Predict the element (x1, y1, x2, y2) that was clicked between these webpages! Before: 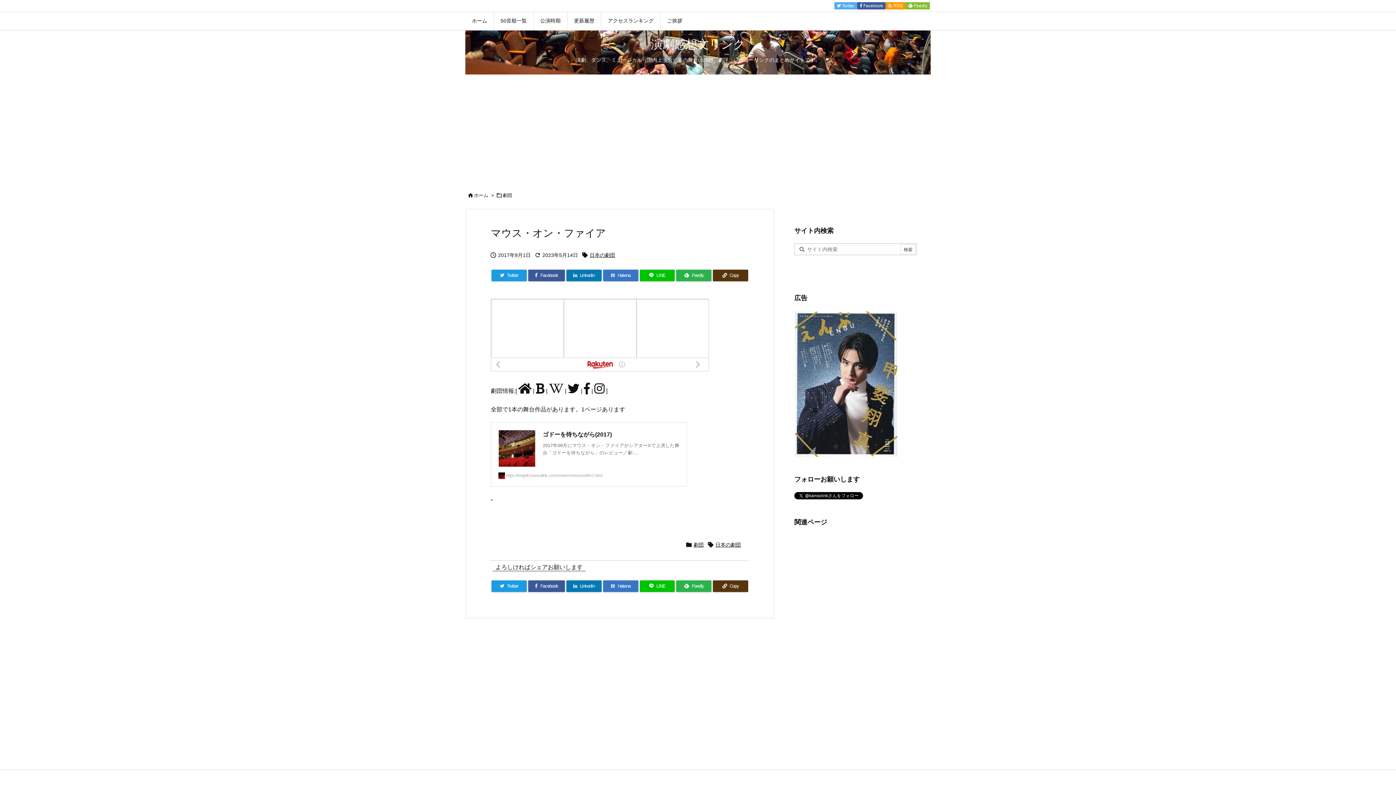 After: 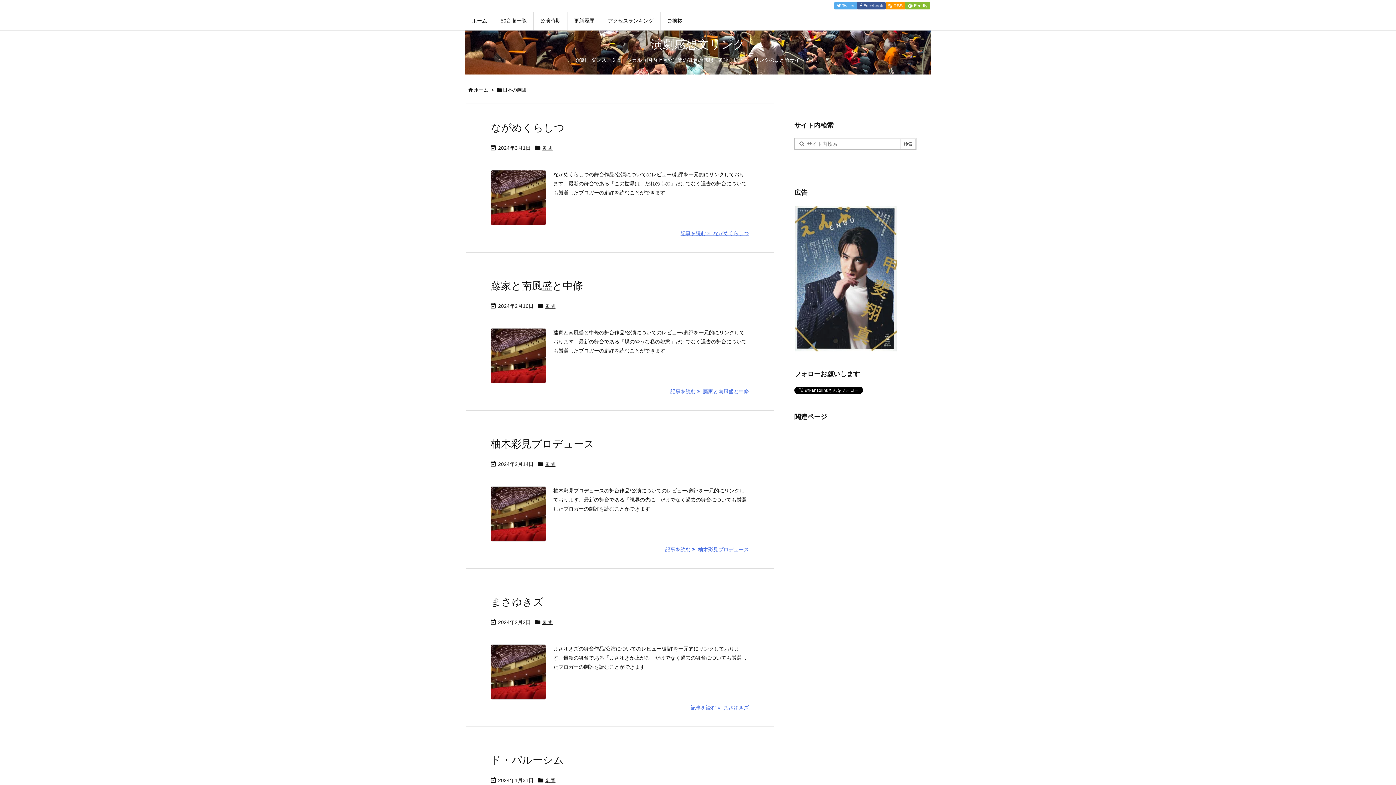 Action: bbox: (715, 540, 741, 549) label: 日本の劇団